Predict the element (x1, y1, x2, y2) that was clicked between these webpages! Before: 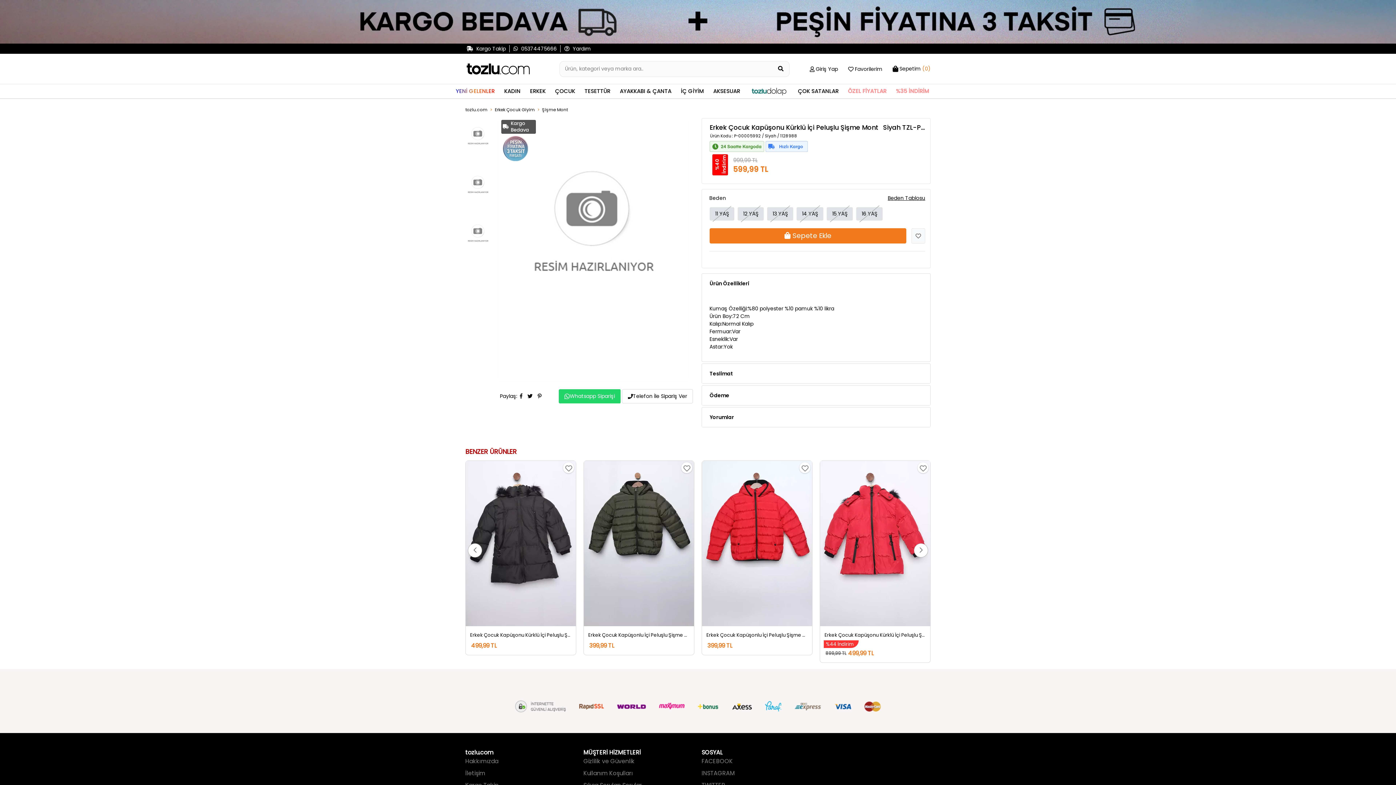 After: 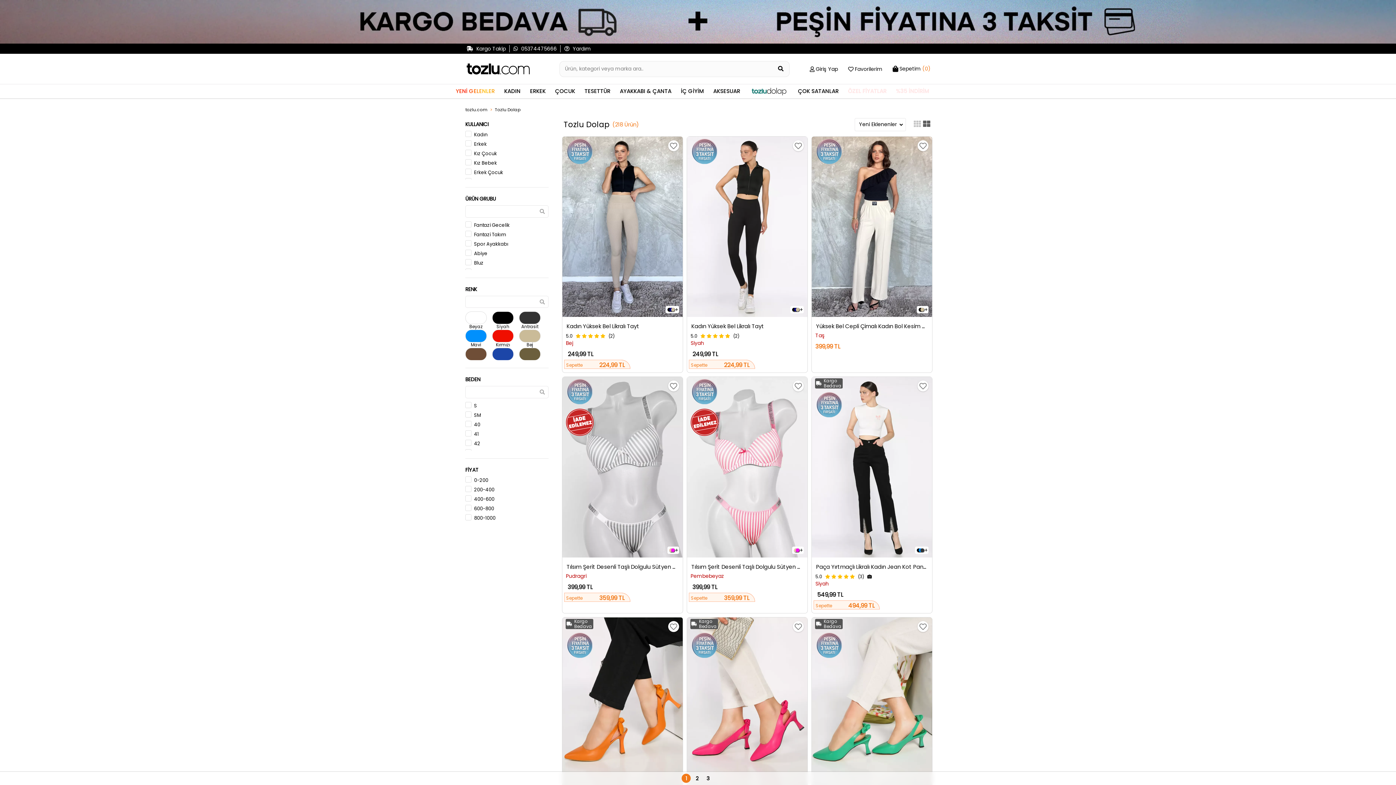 Action: bbox: (745, 84, 793, 98)